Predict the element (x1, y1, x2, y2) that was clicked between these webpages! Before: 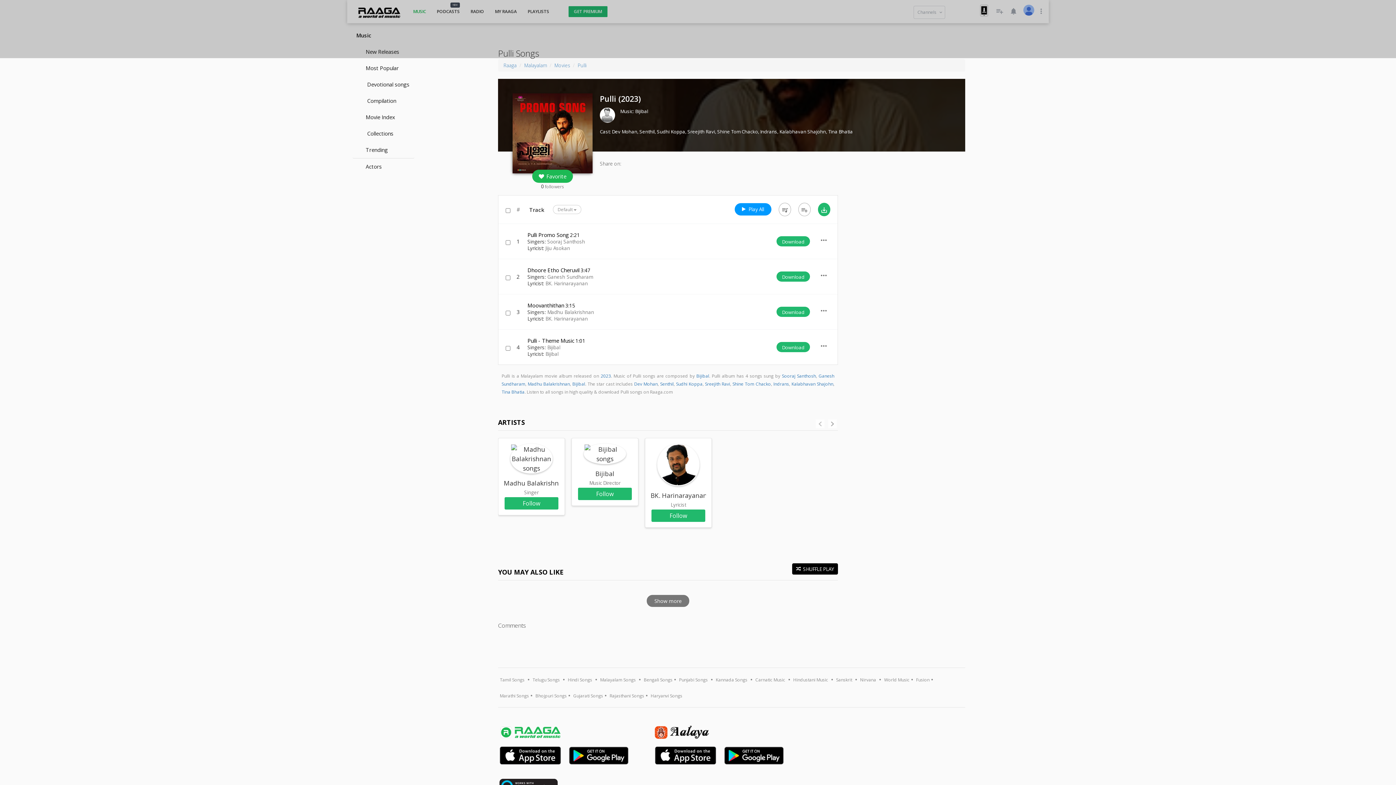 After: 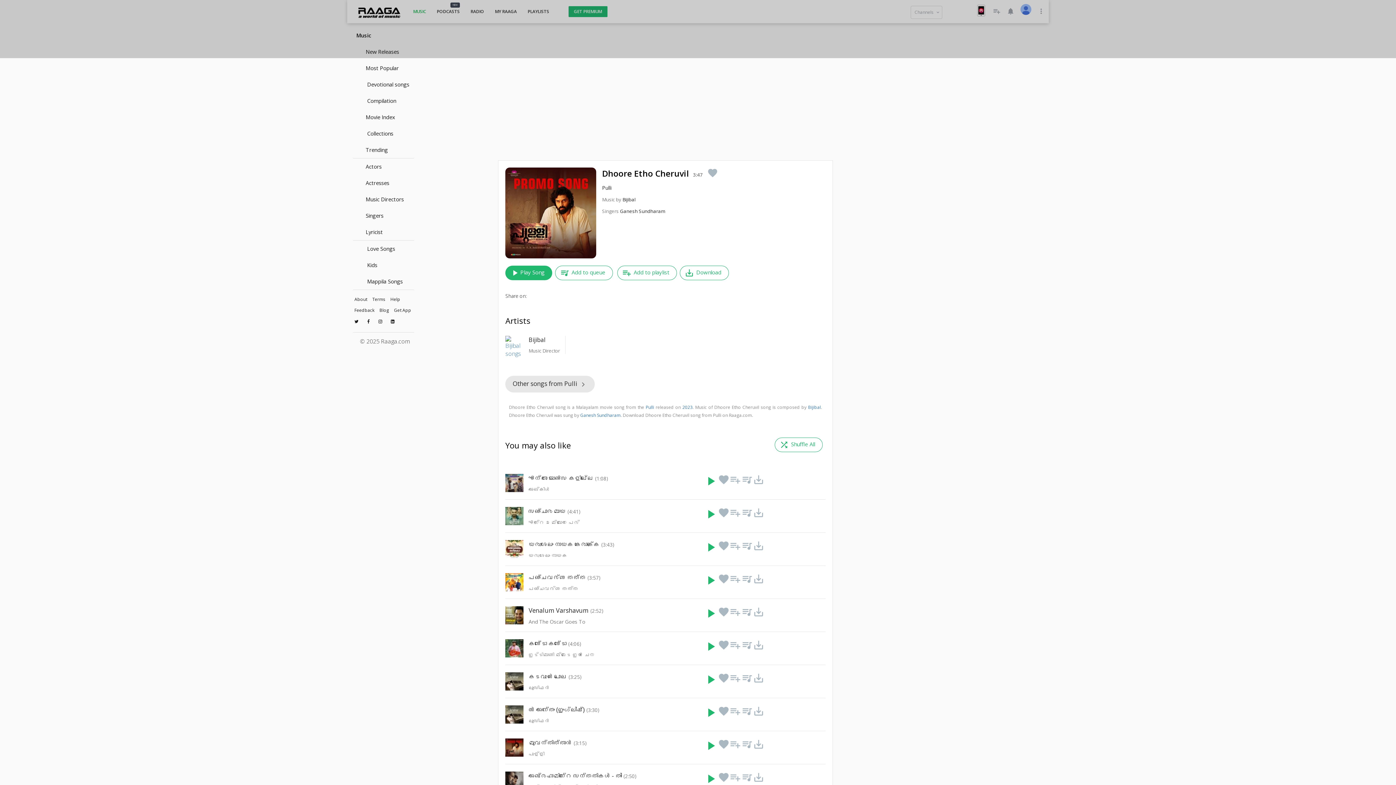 Action: label: Dhoore Etho Cheruvil bbox: (527, 266, 579, 273)